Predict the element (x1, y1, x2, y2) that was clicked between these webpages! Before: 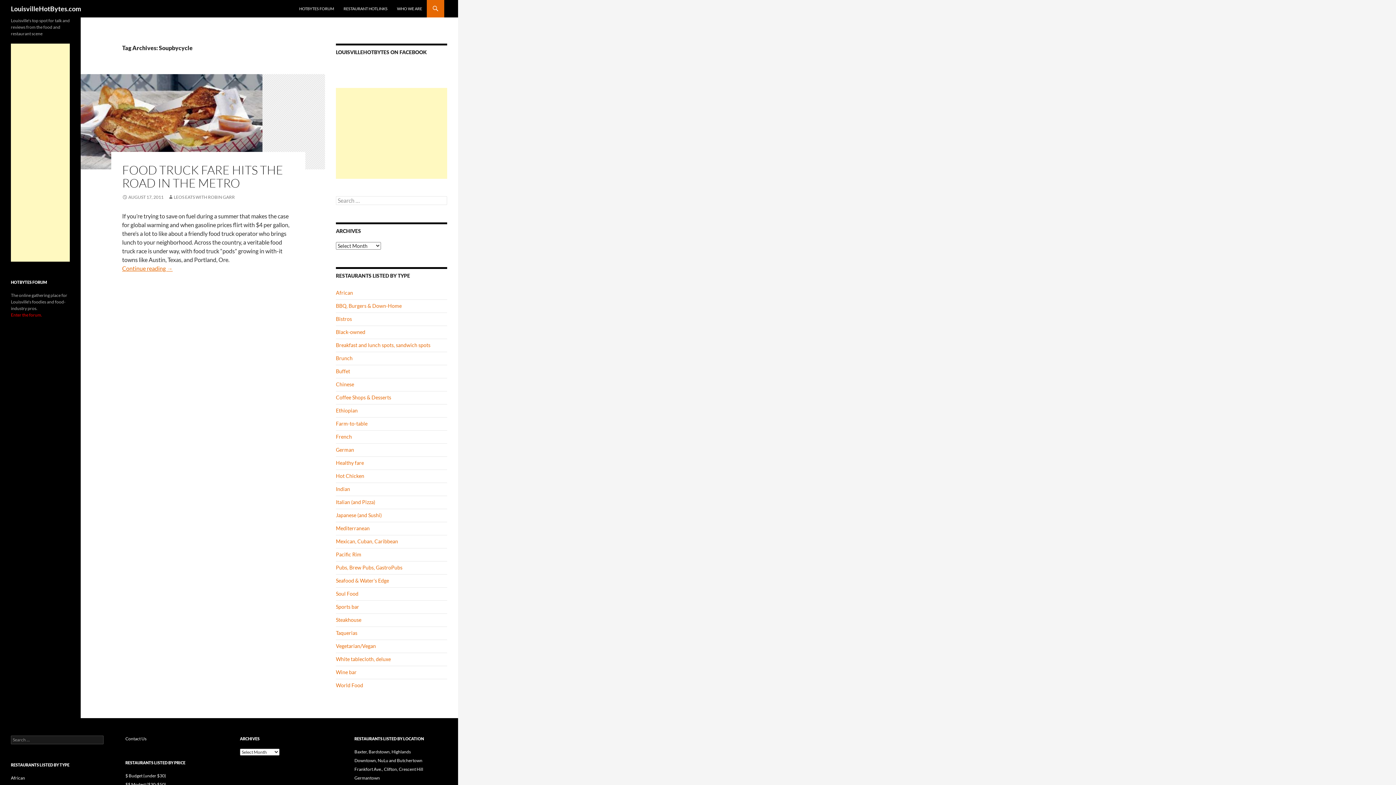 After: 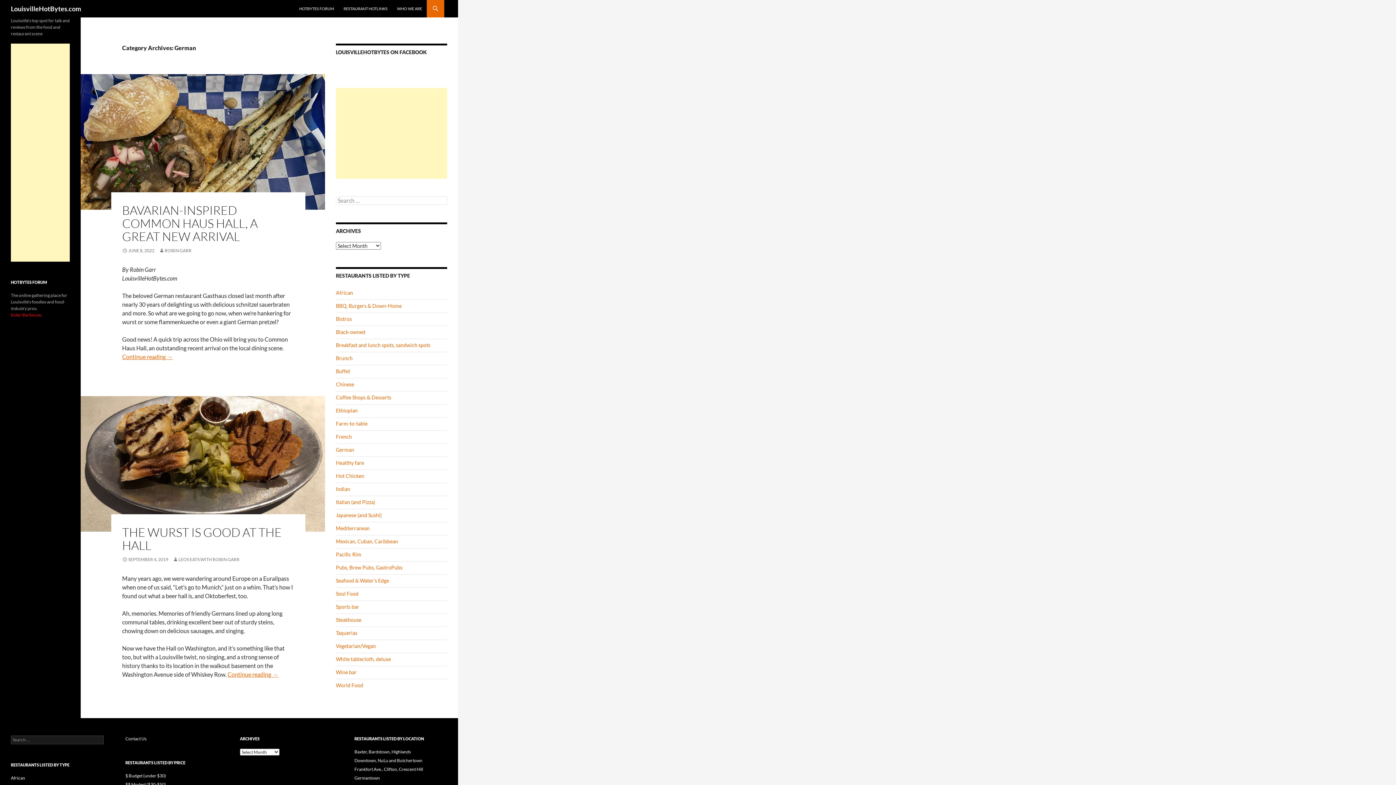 Action: label: German bbox: (336, 446, 354, 453)